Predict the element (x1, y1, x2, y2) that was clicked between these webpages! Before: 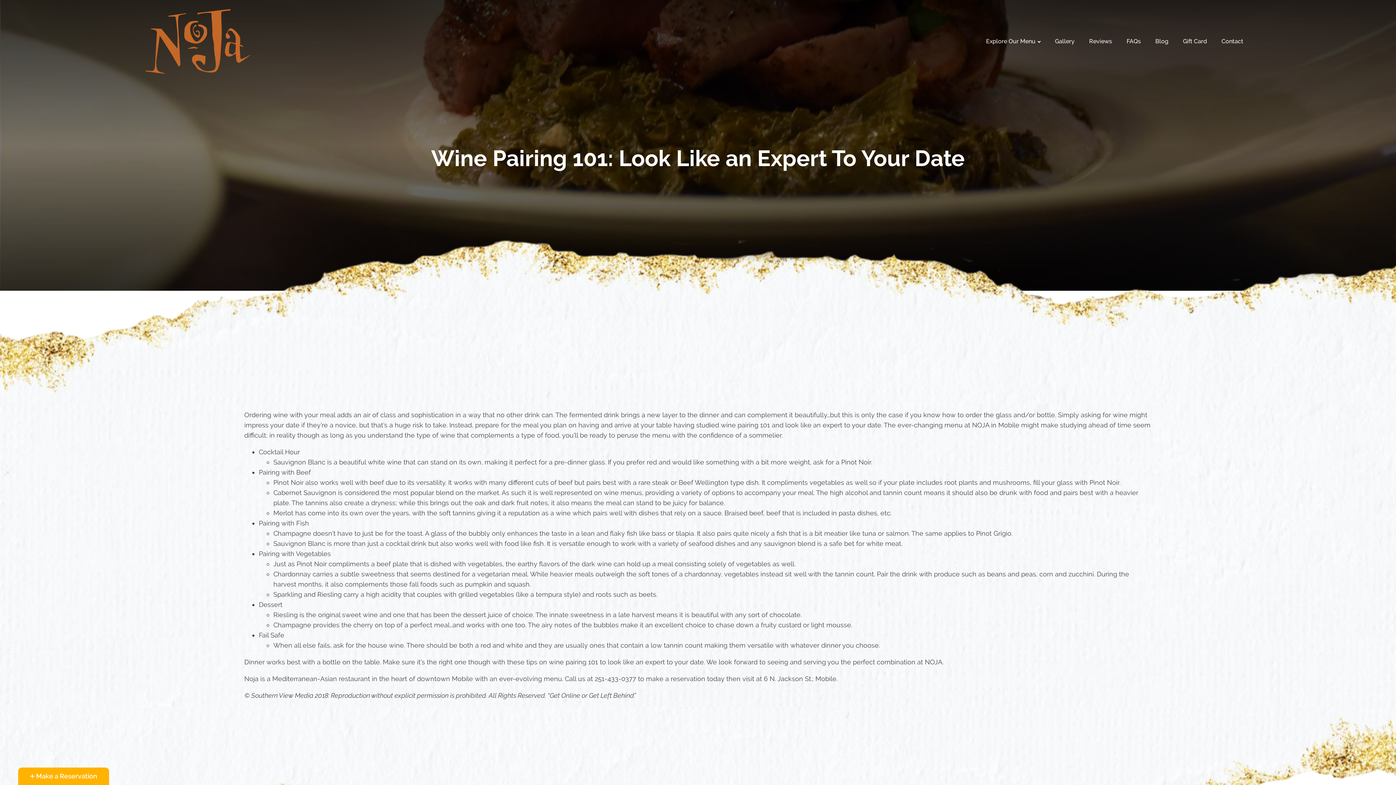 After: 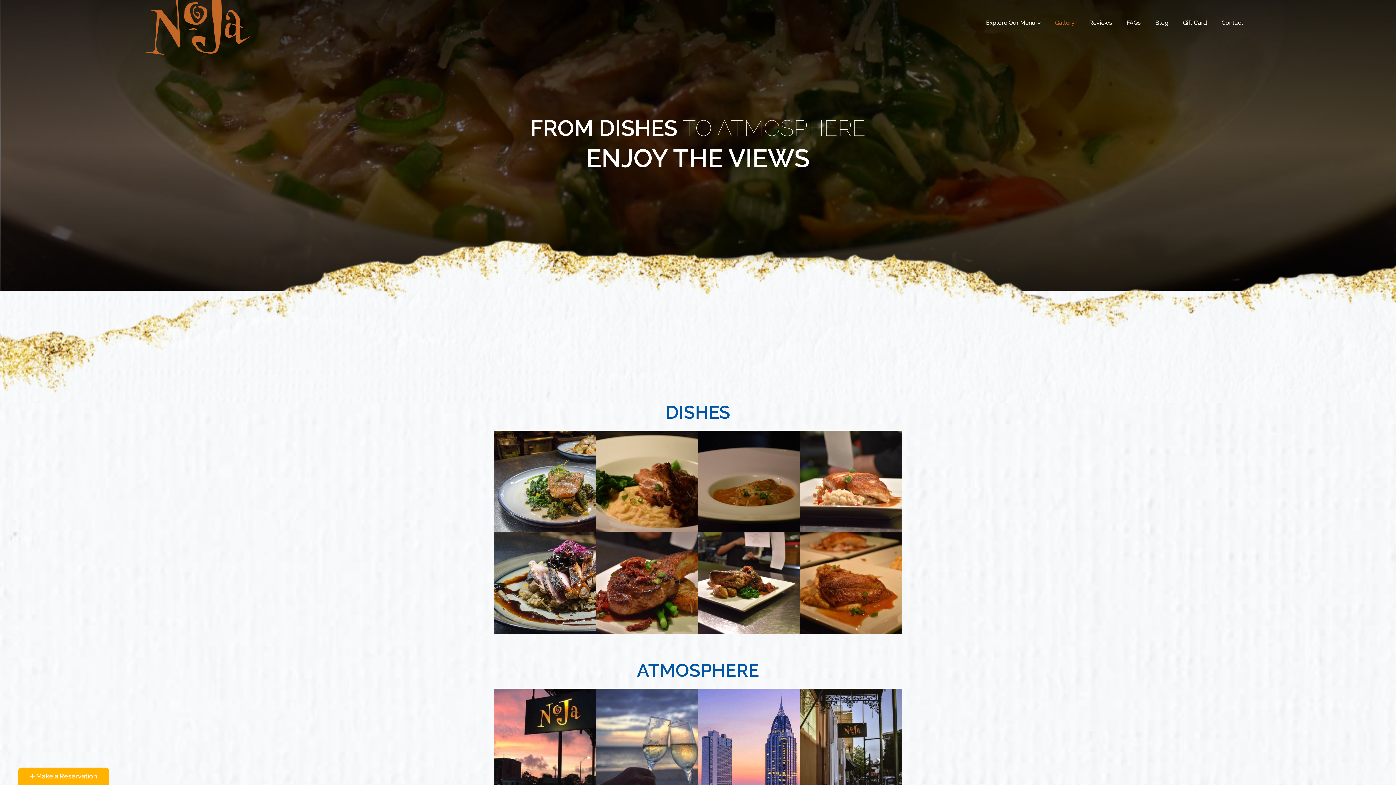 Action: label: Gallery bbox: (1048, 29, 1082, 53)